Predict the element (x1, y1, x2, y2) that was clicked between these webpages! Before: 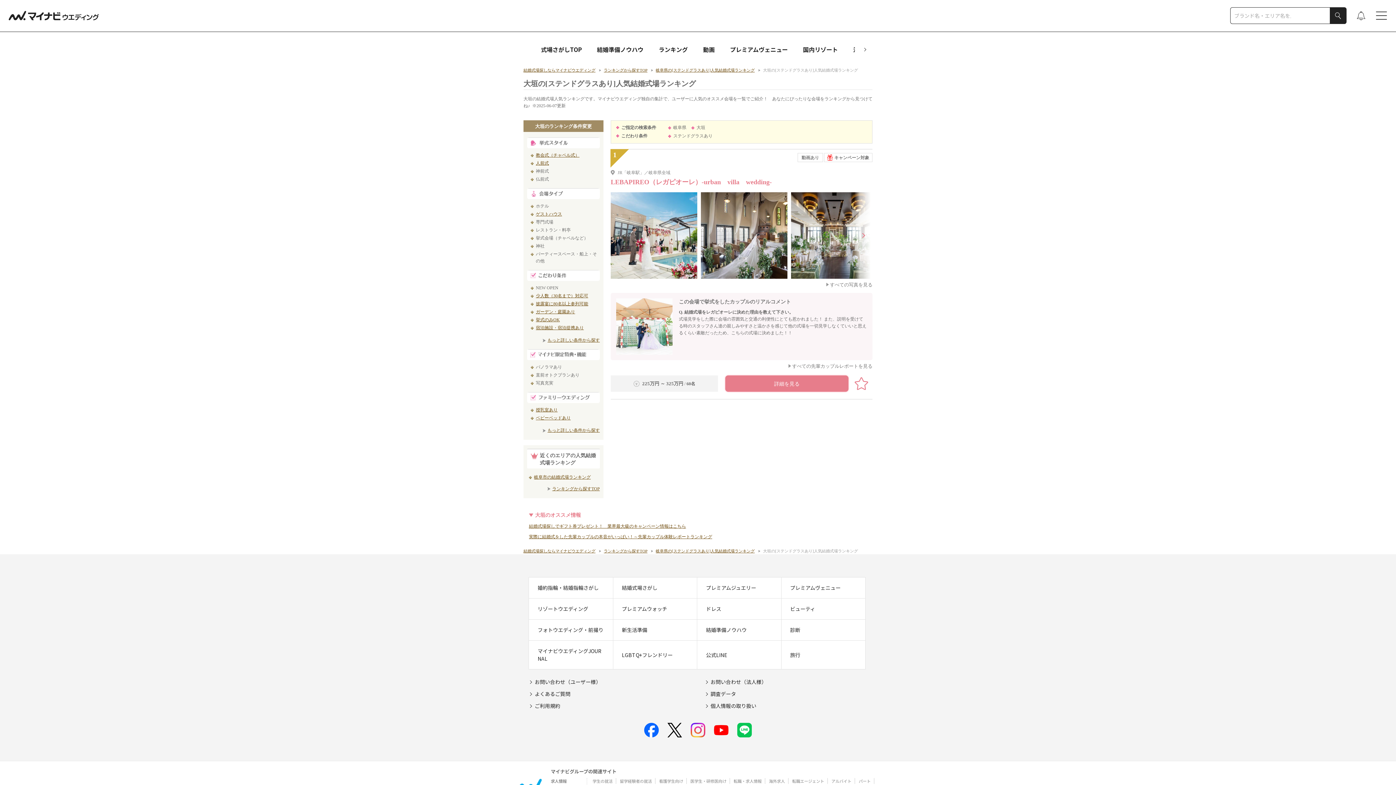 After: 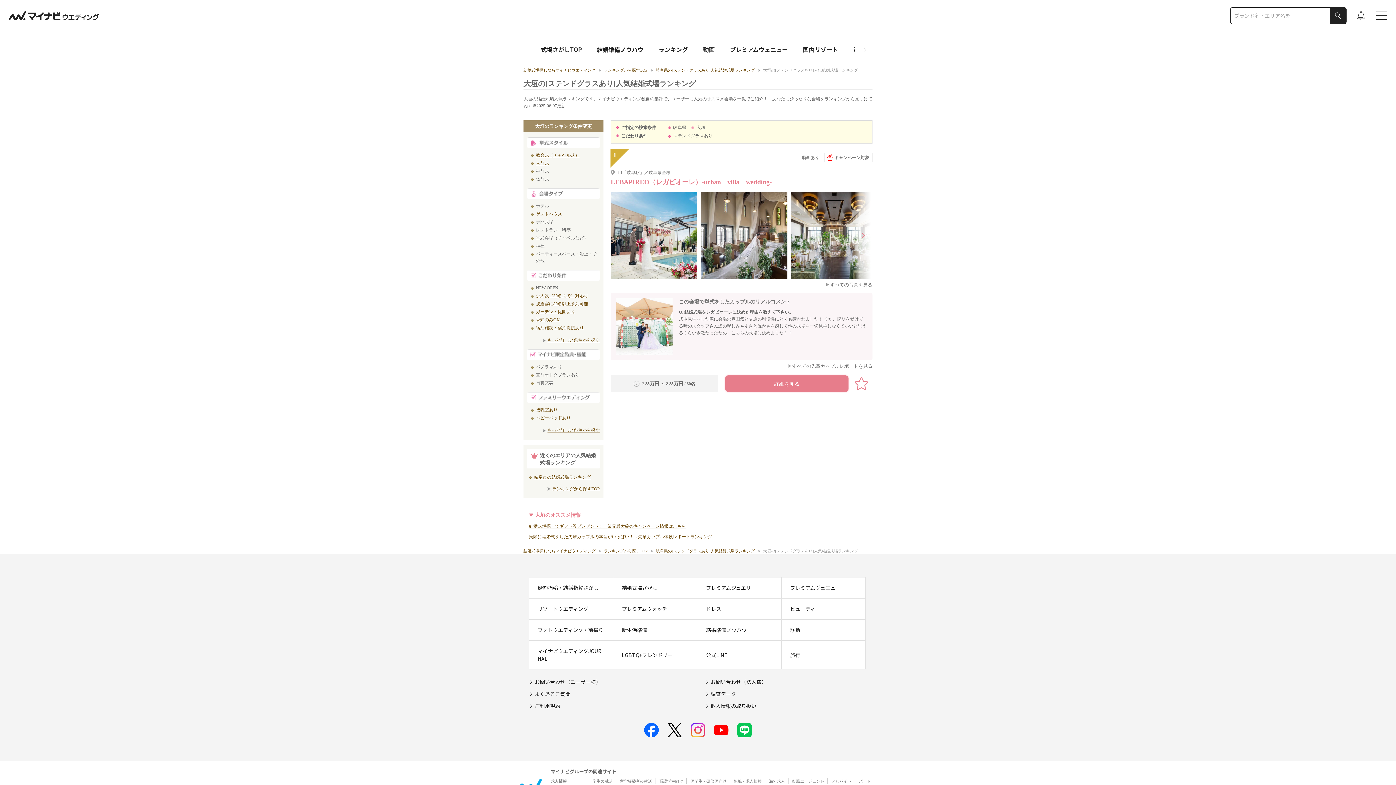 Action: bbox: (854, 378, 868, 383)